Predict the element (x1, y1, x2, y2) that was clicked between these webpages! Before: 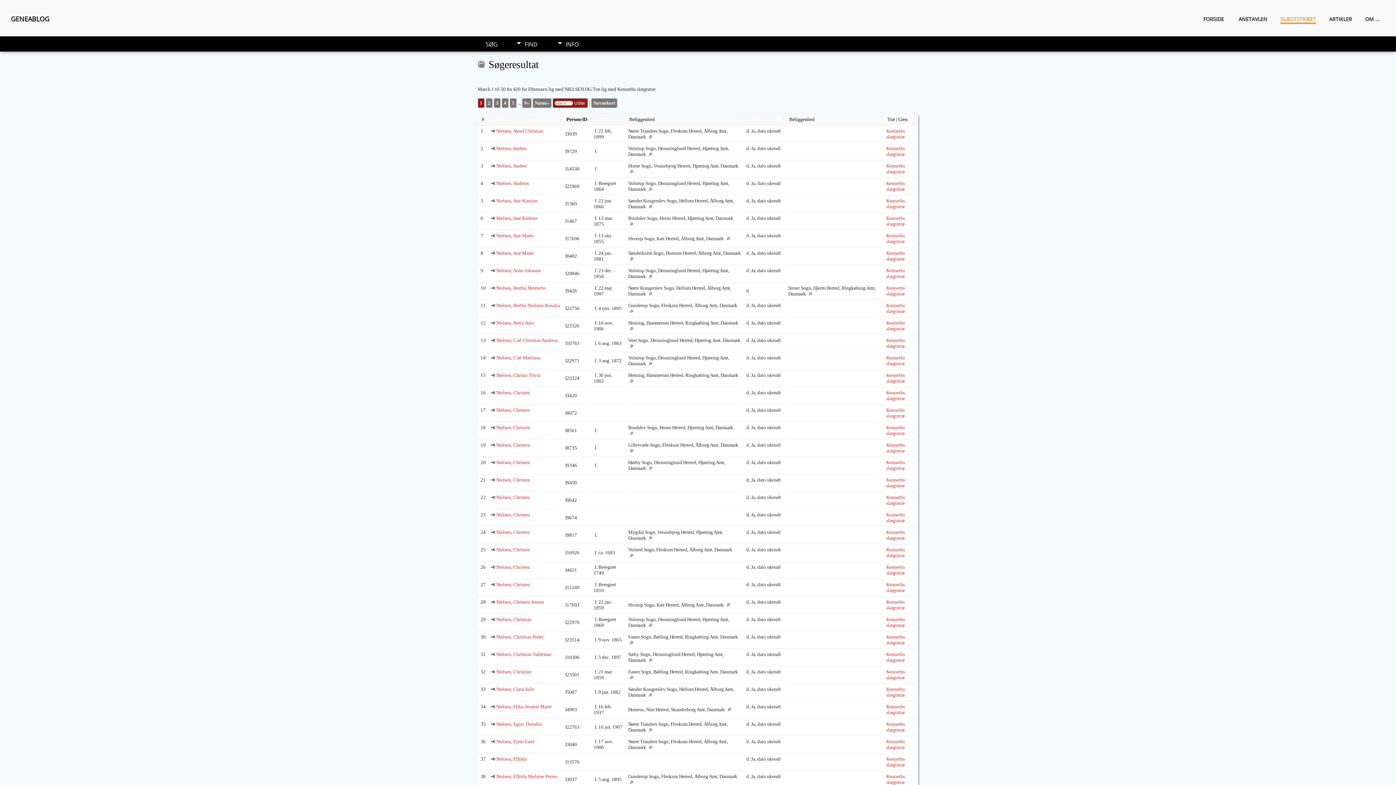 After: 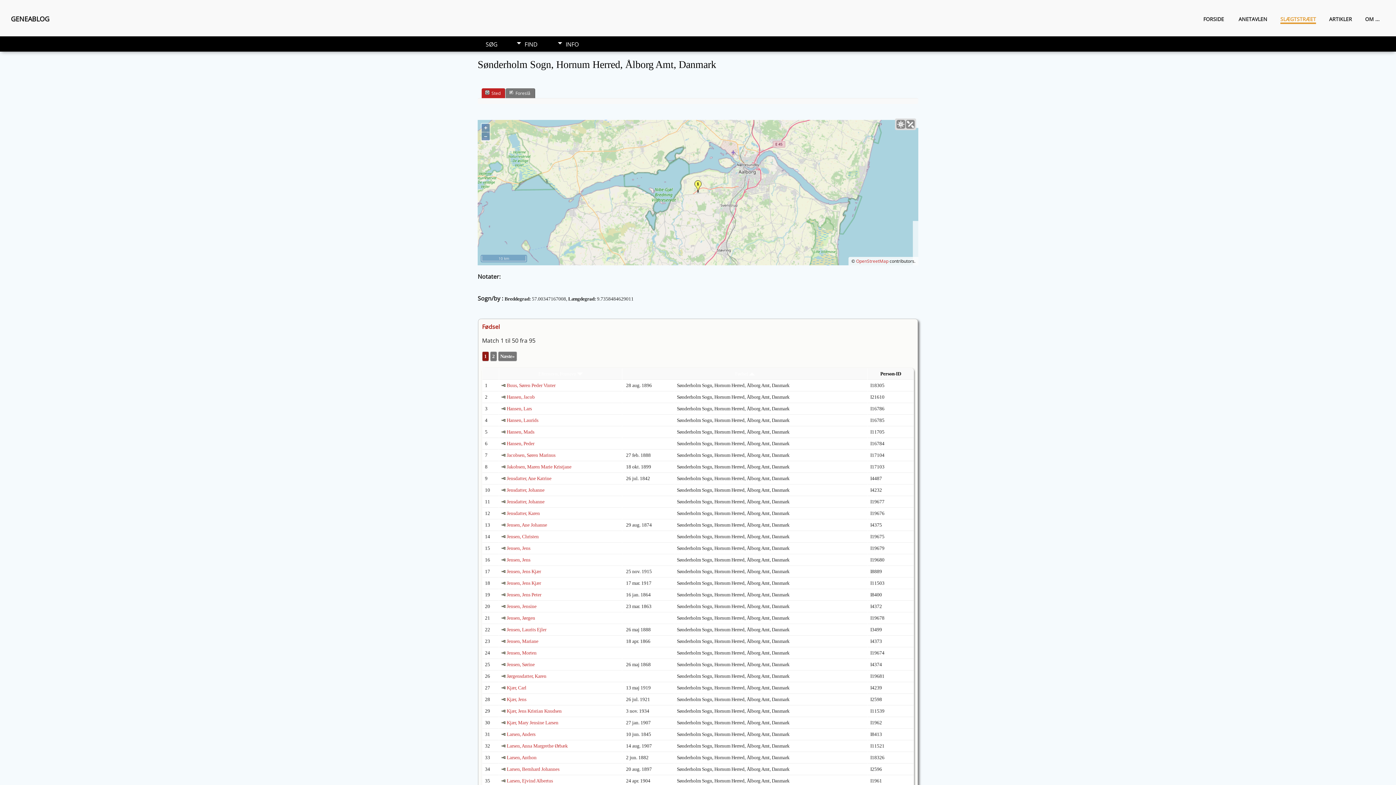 Action: bbox: (628, 256, 638, 261)